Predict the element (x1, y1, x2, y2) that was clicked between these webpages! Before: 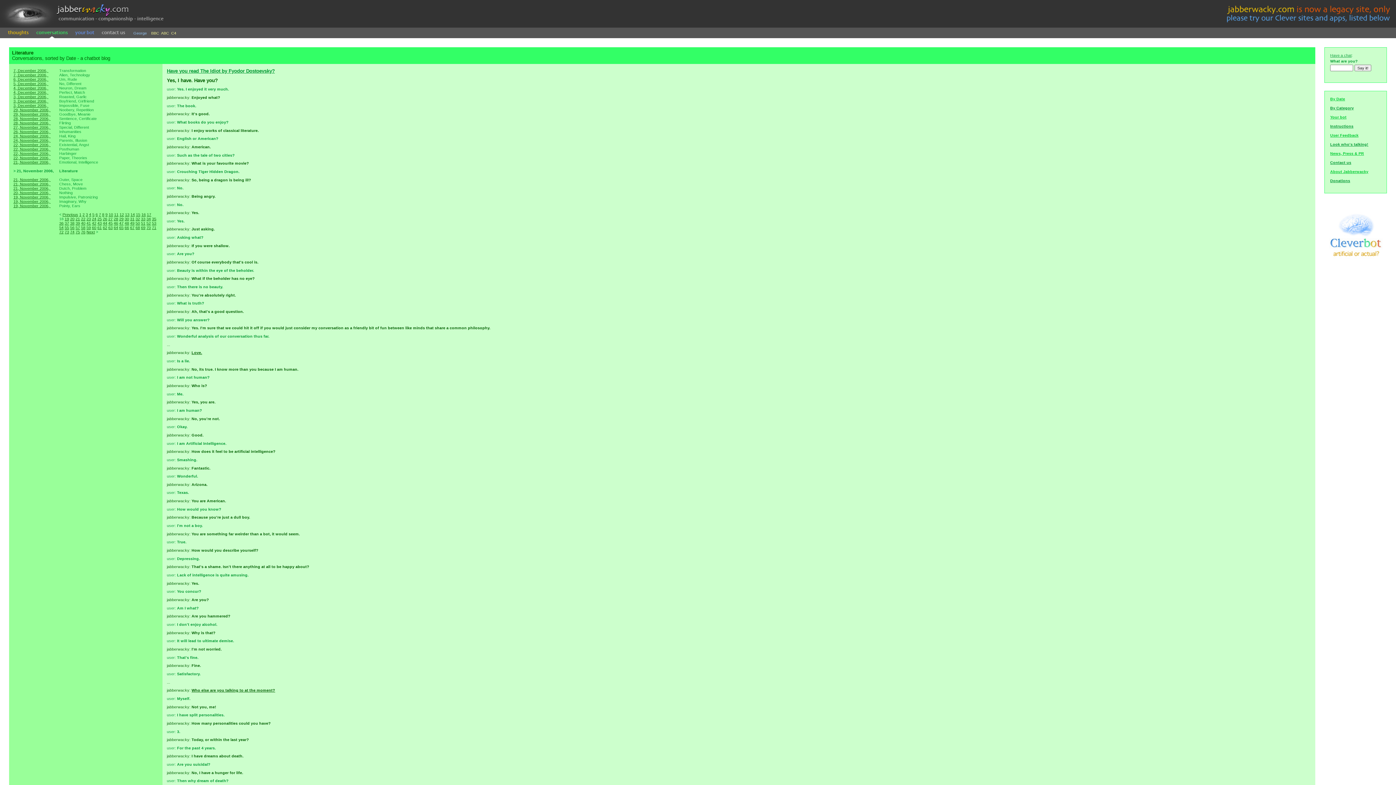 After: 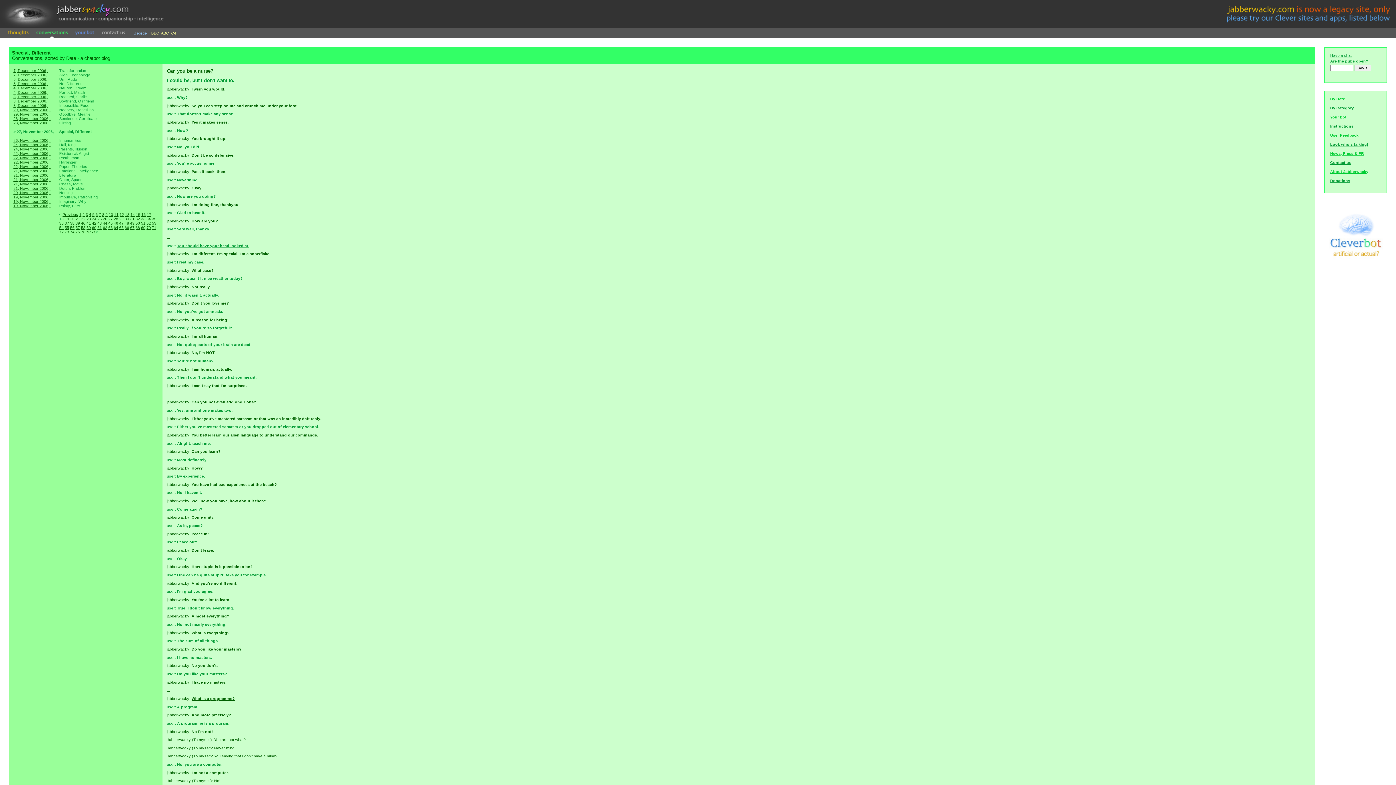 Action: label: 27, November 2006,  bbox: (13, 125, 50, 129)